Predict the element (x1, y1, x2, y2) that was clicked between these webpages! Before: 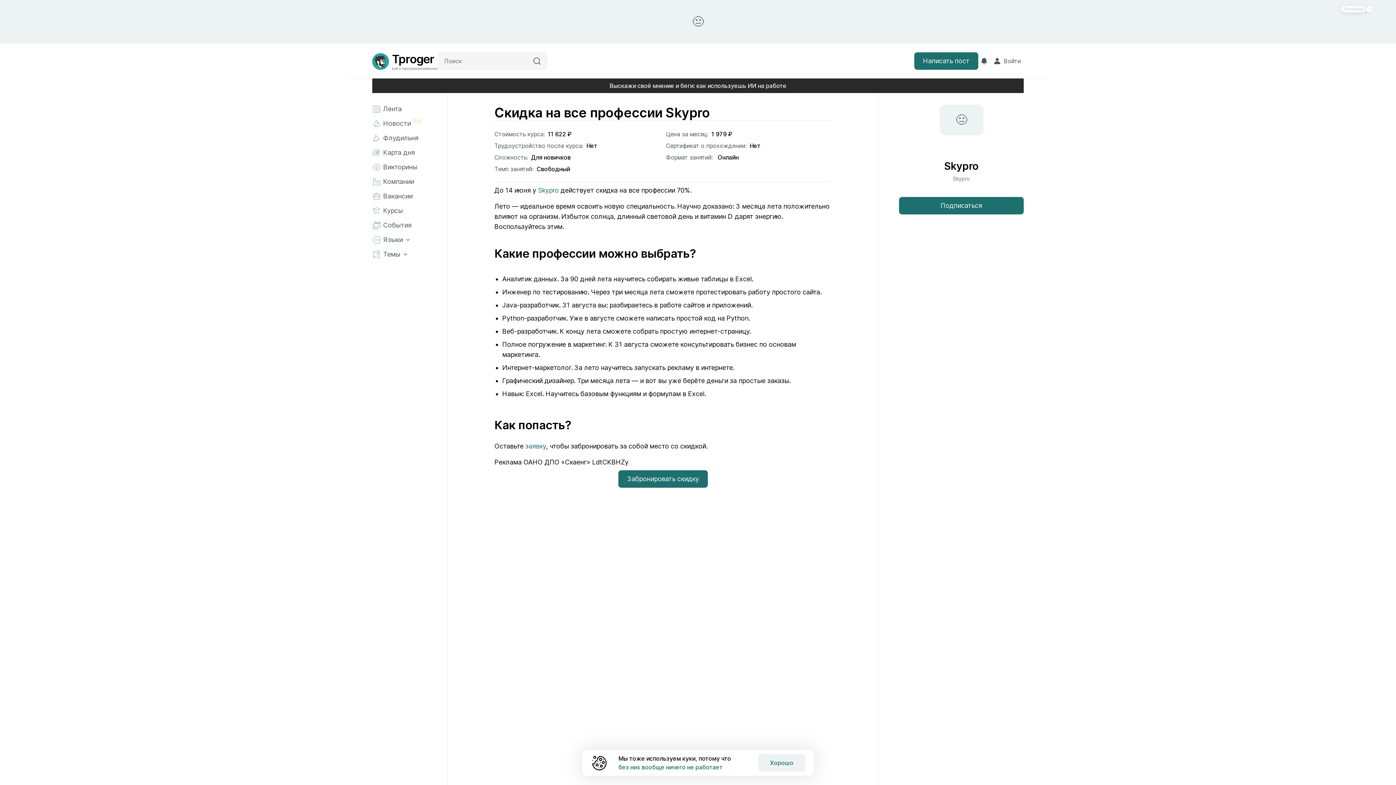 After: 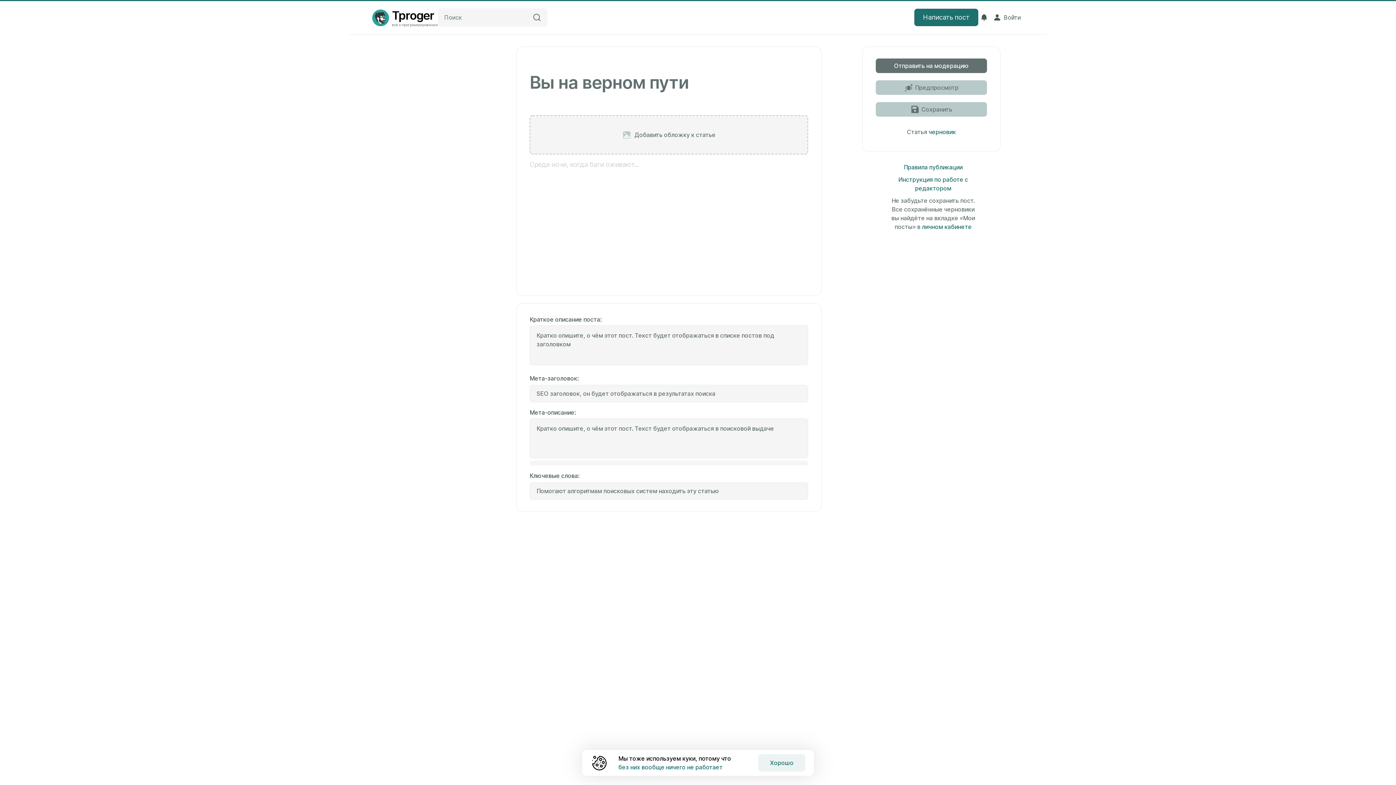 Action: label: Написать пост bbox: (914, 52, 978, 69)